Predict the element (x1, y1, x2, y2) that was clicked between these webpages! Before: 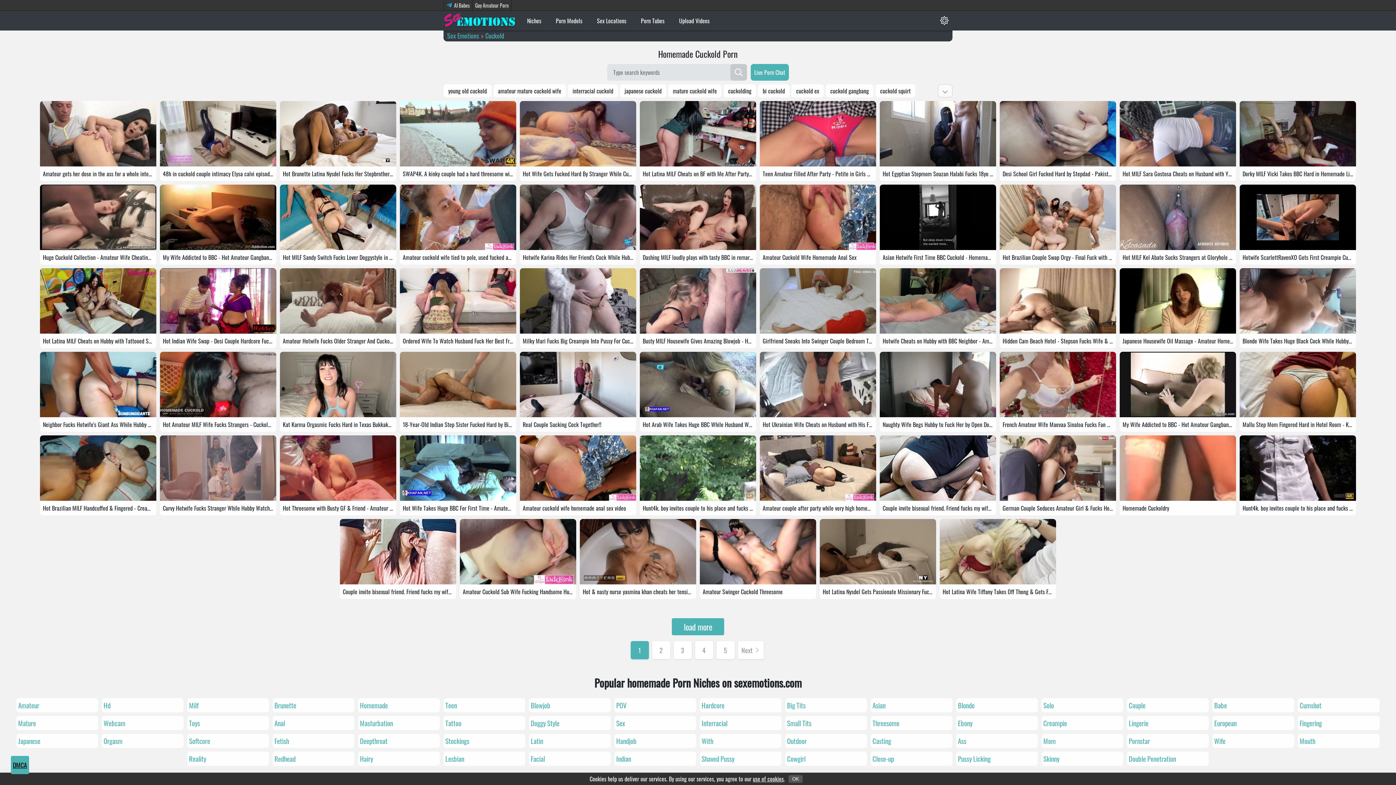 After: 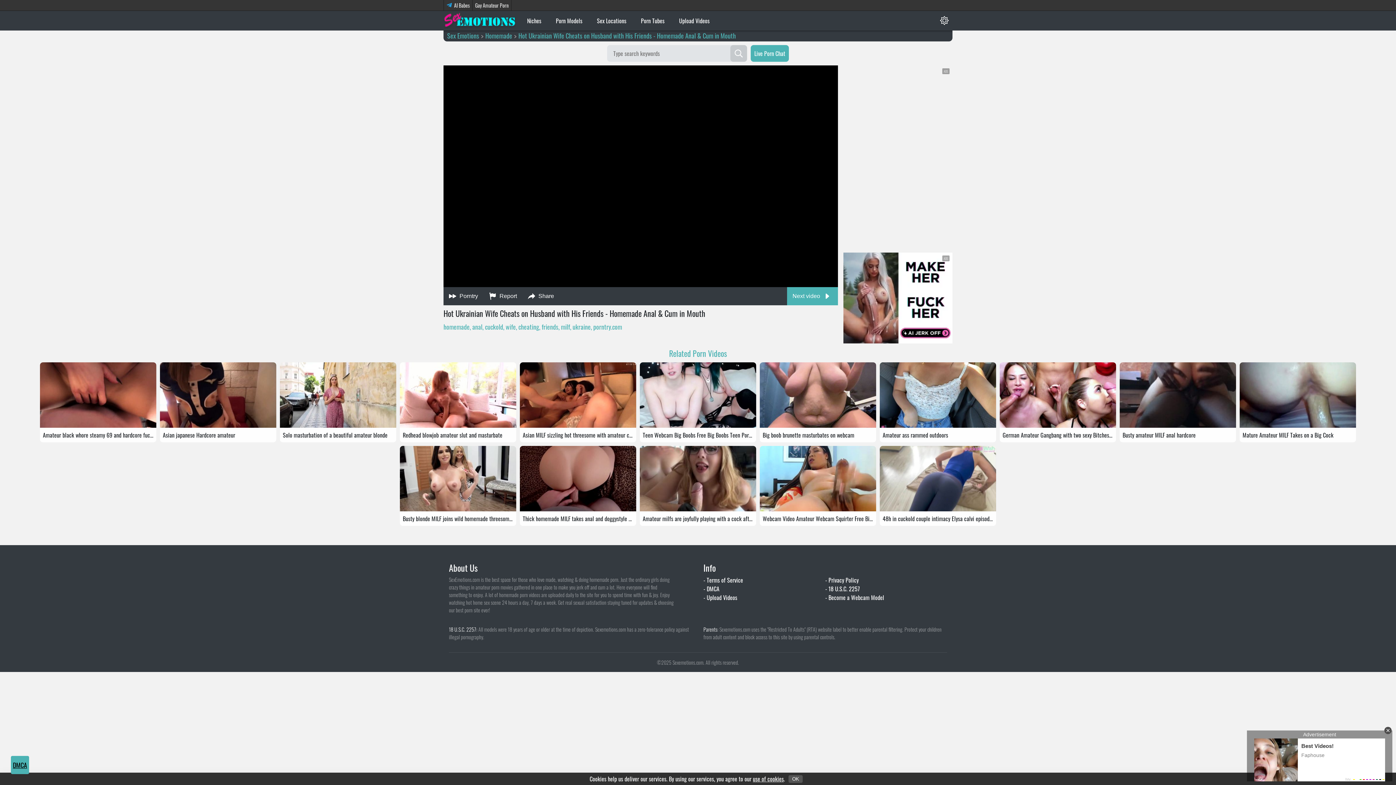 Action: bbox: (760, 352, 876, 417)